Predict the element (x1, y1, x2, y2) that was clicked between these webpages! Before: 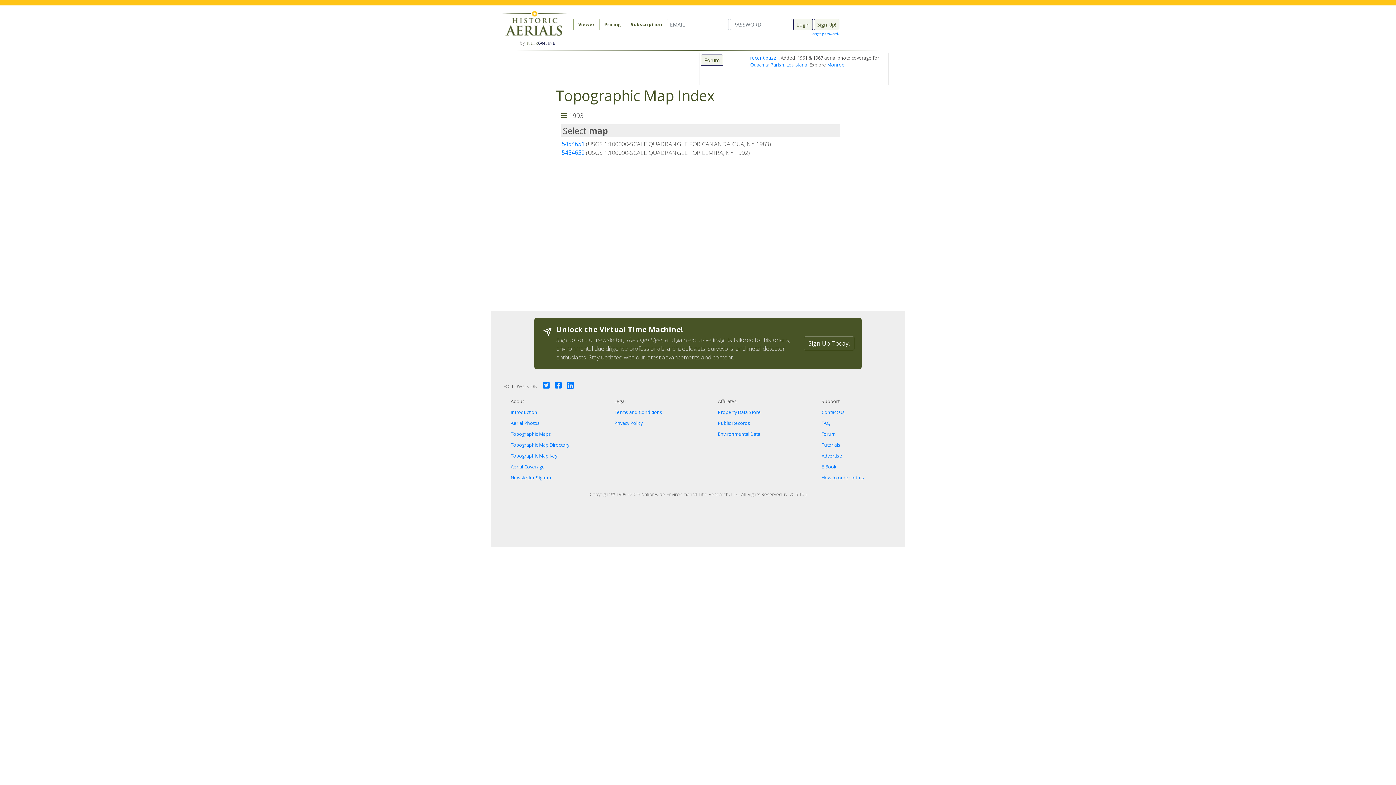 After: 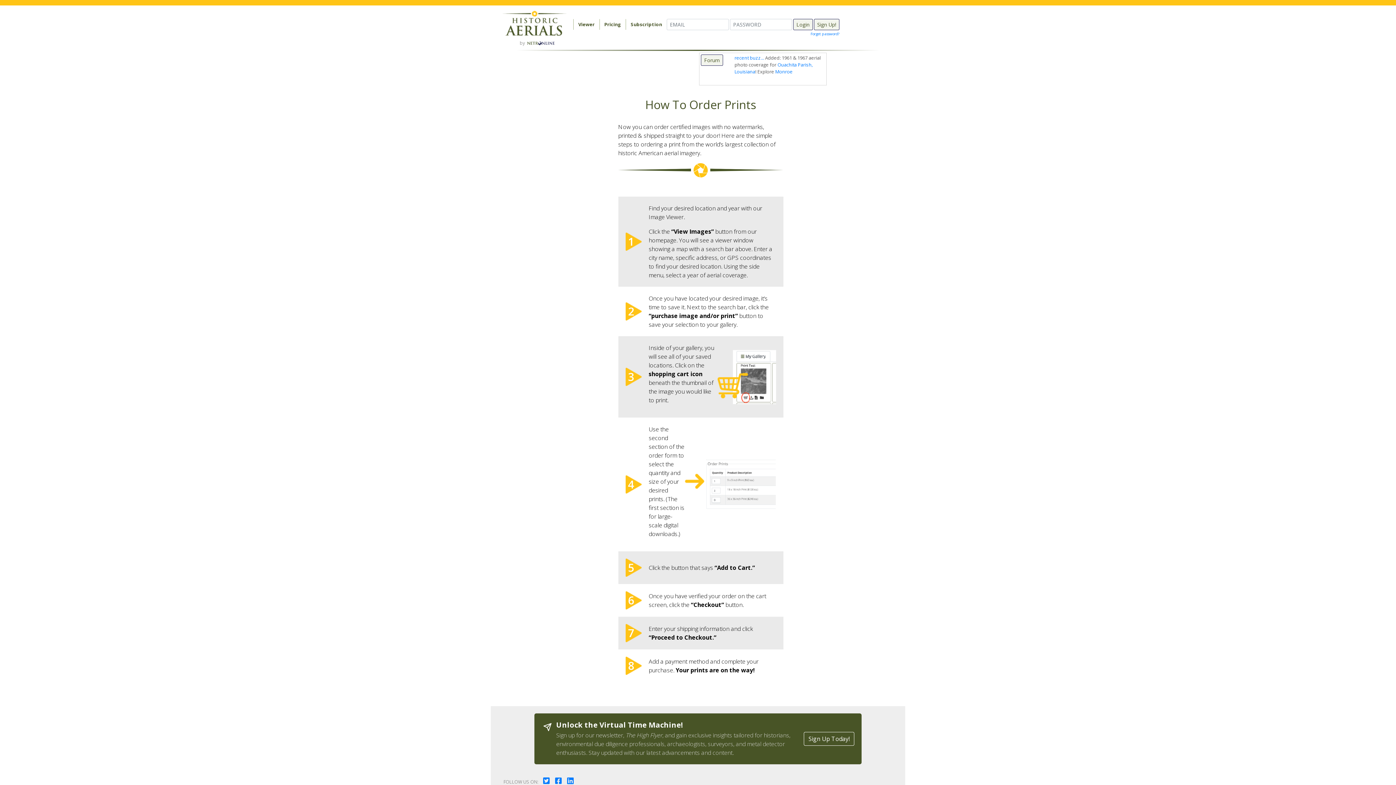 Action: label: How to order prints bbox: (821, 474, 864, 481)